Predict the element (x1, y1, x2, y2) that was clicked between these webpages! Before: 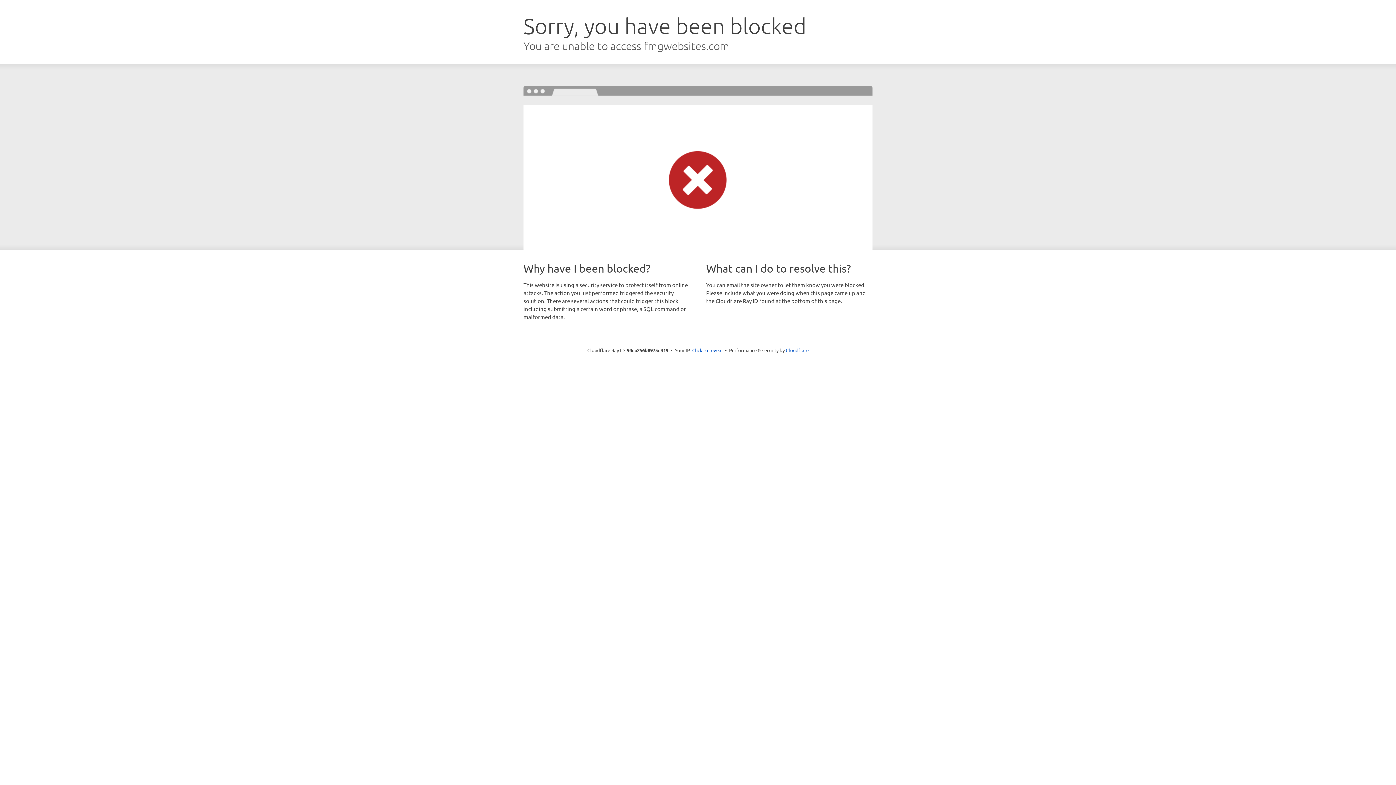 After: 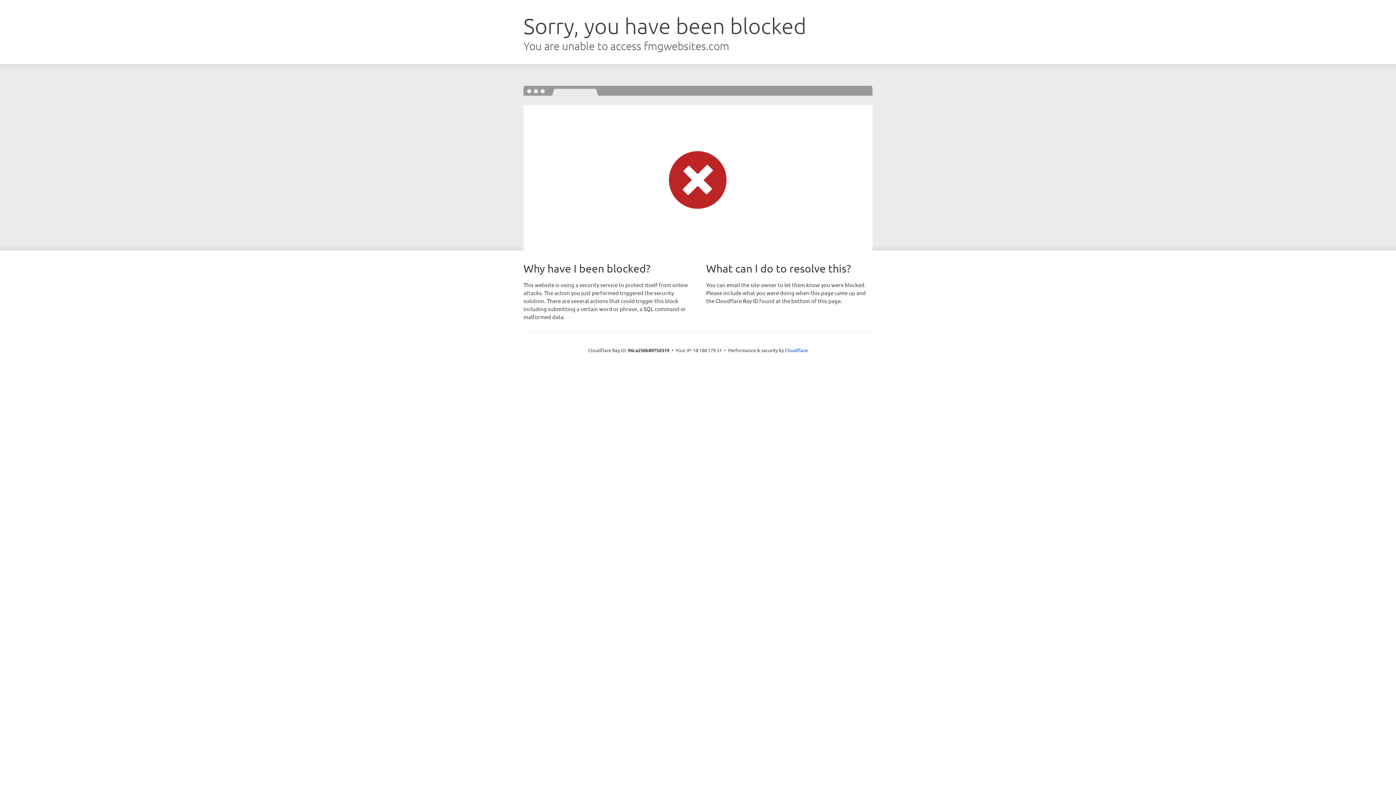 Action: bbox: (692, 346, 722, 353) label: Click to reveal